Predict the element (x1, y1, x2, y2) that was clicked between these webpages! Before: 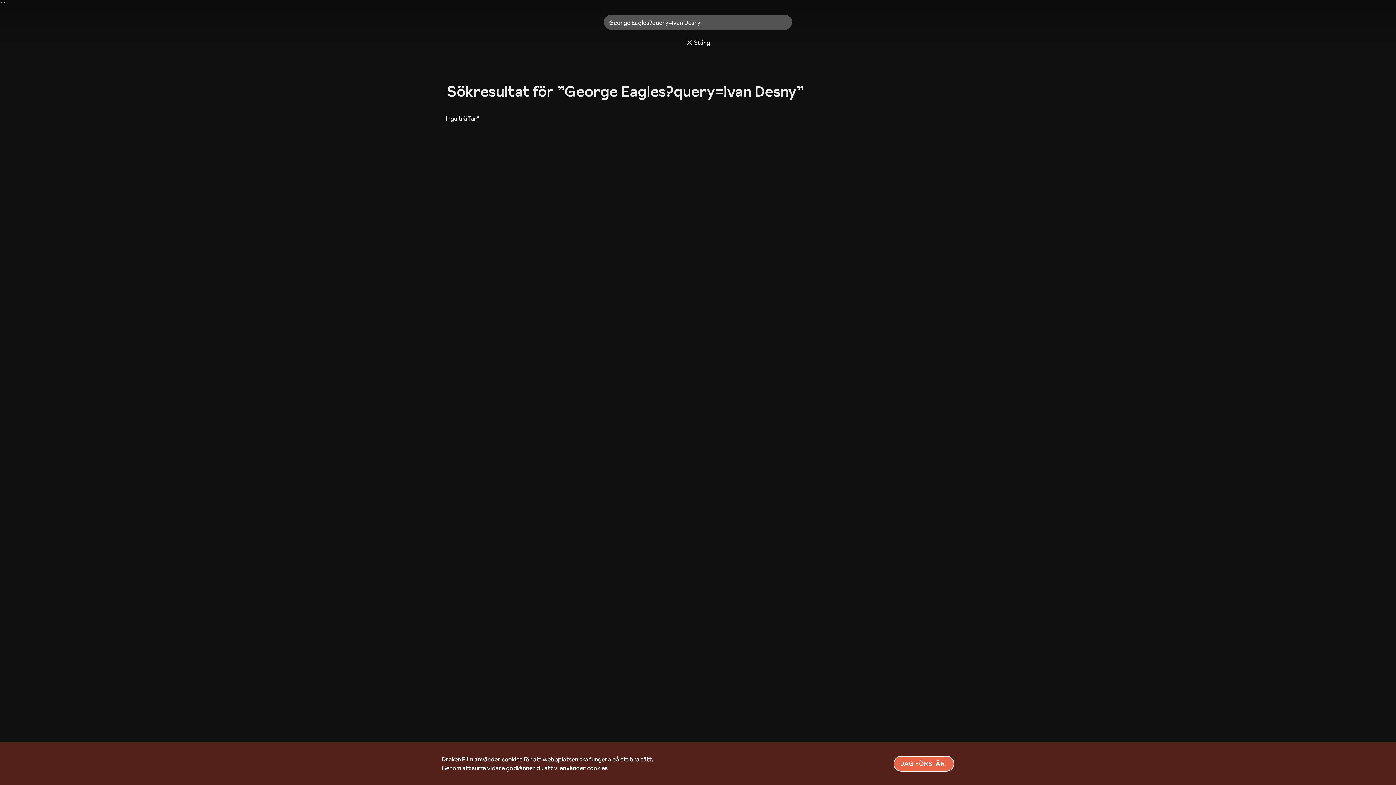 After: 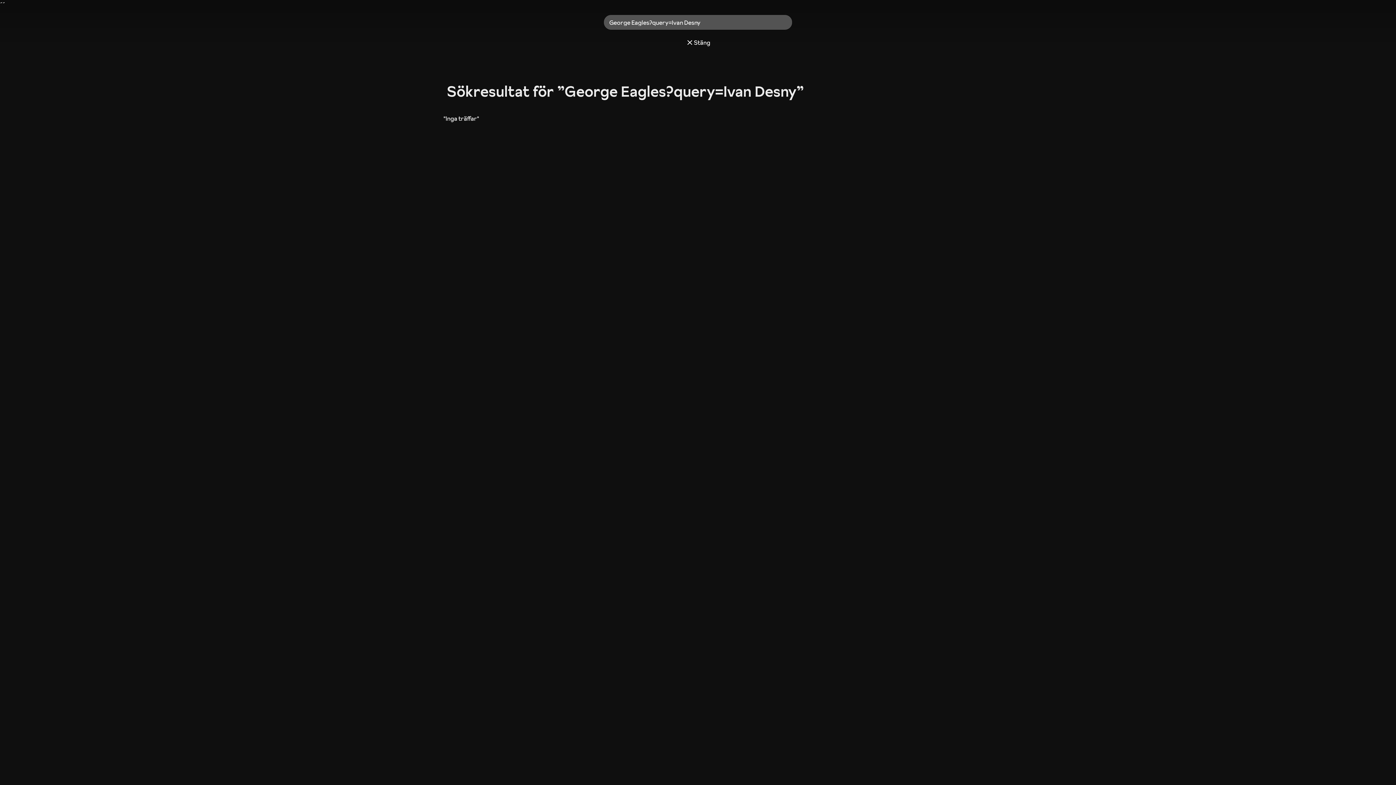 Action: label: JAG FÖRSTÅR! bbox: (893, 756, 954, 771)